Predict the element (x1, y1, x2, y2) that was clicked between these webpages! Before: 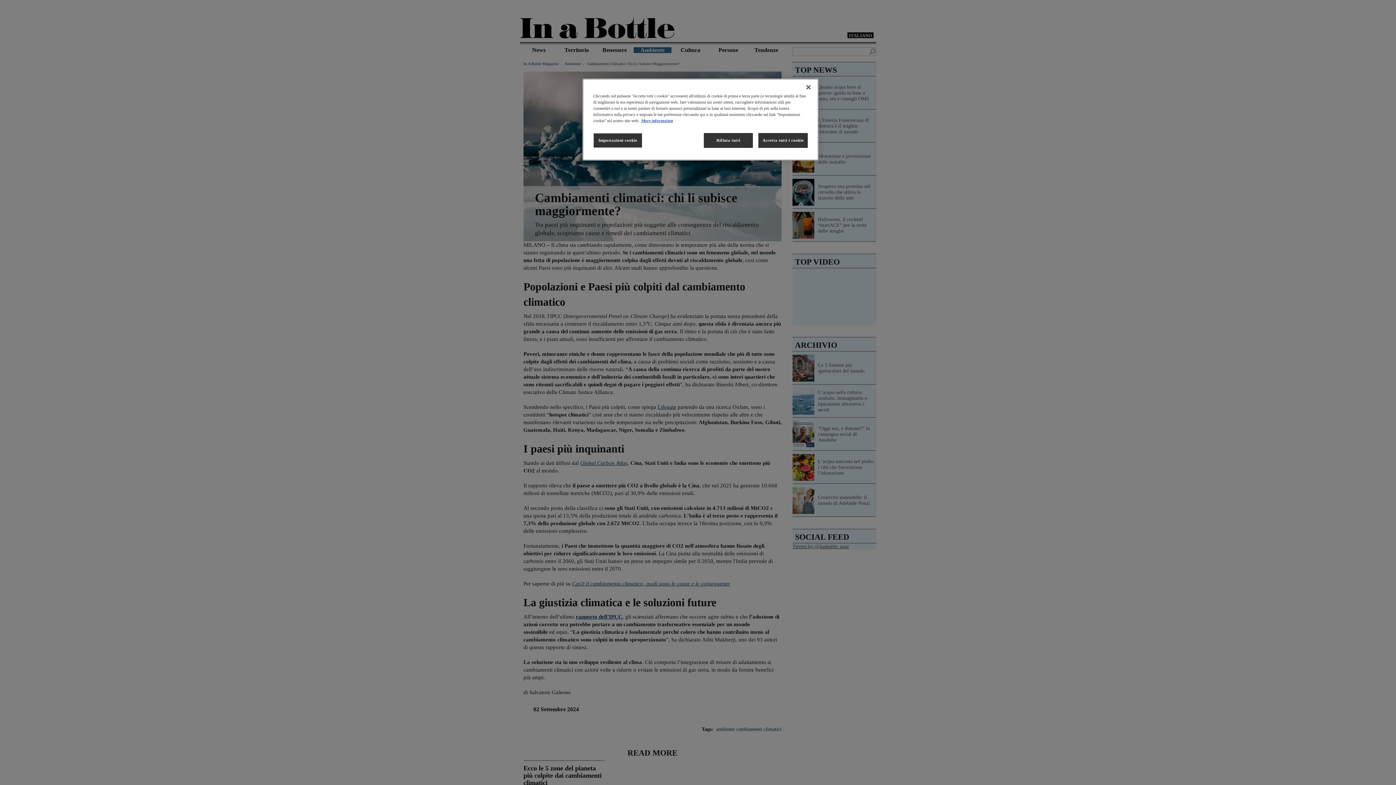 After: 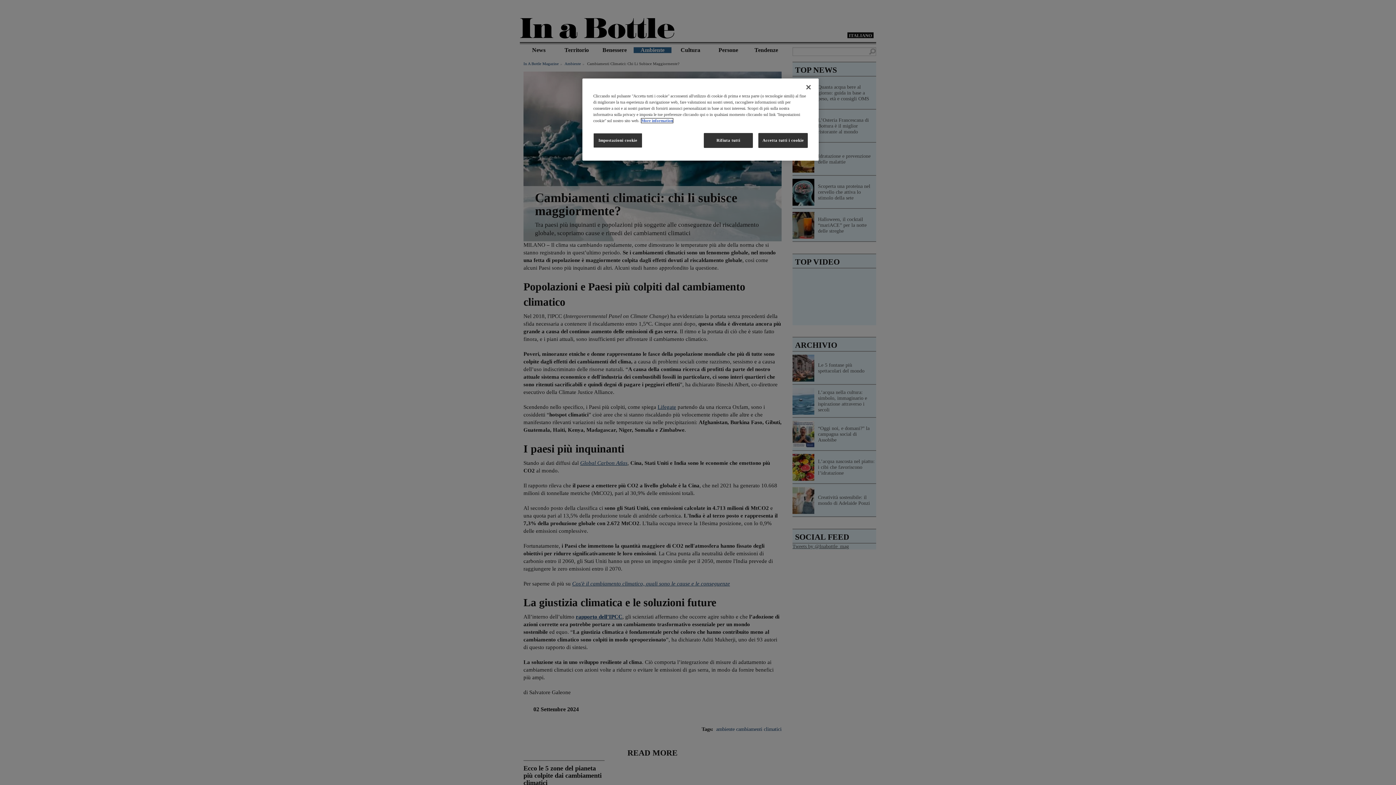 Action: bbox: (641, 118, 673, 122) label: Maggiori informazioni sulla tua privacy, apre in una nuova scheda